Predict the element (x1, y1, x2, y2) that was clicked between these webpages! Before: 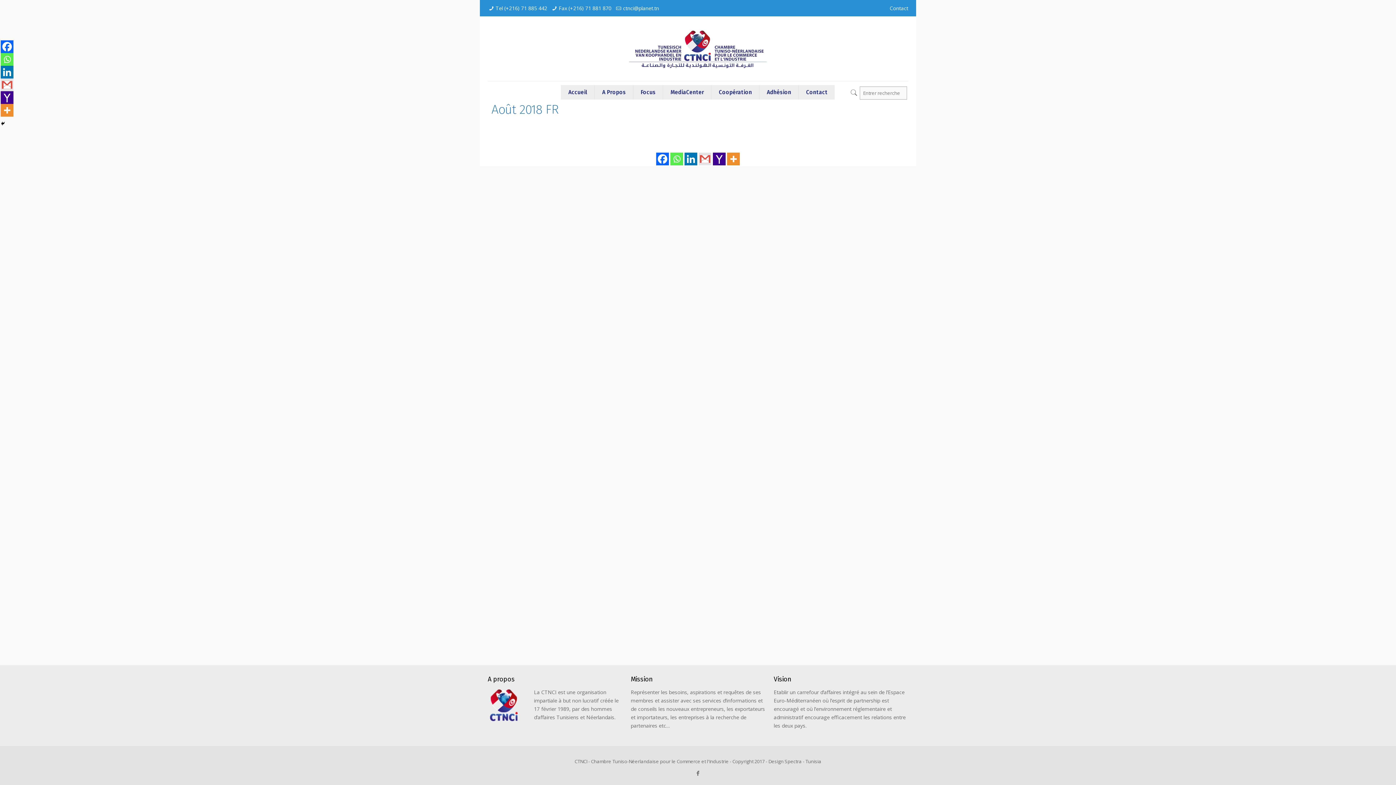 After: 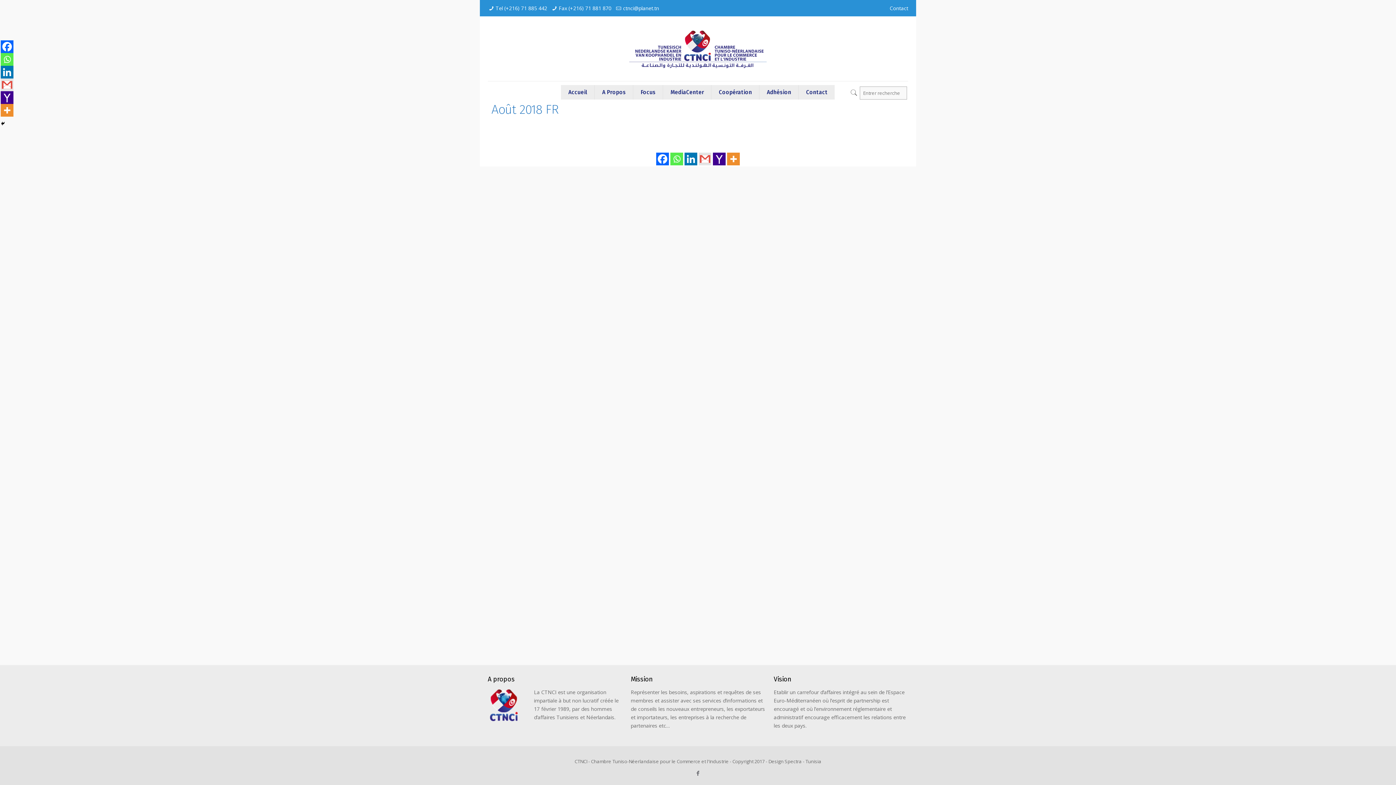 Action: label: Whatsapp bbox: (670, 152, 683, 165)